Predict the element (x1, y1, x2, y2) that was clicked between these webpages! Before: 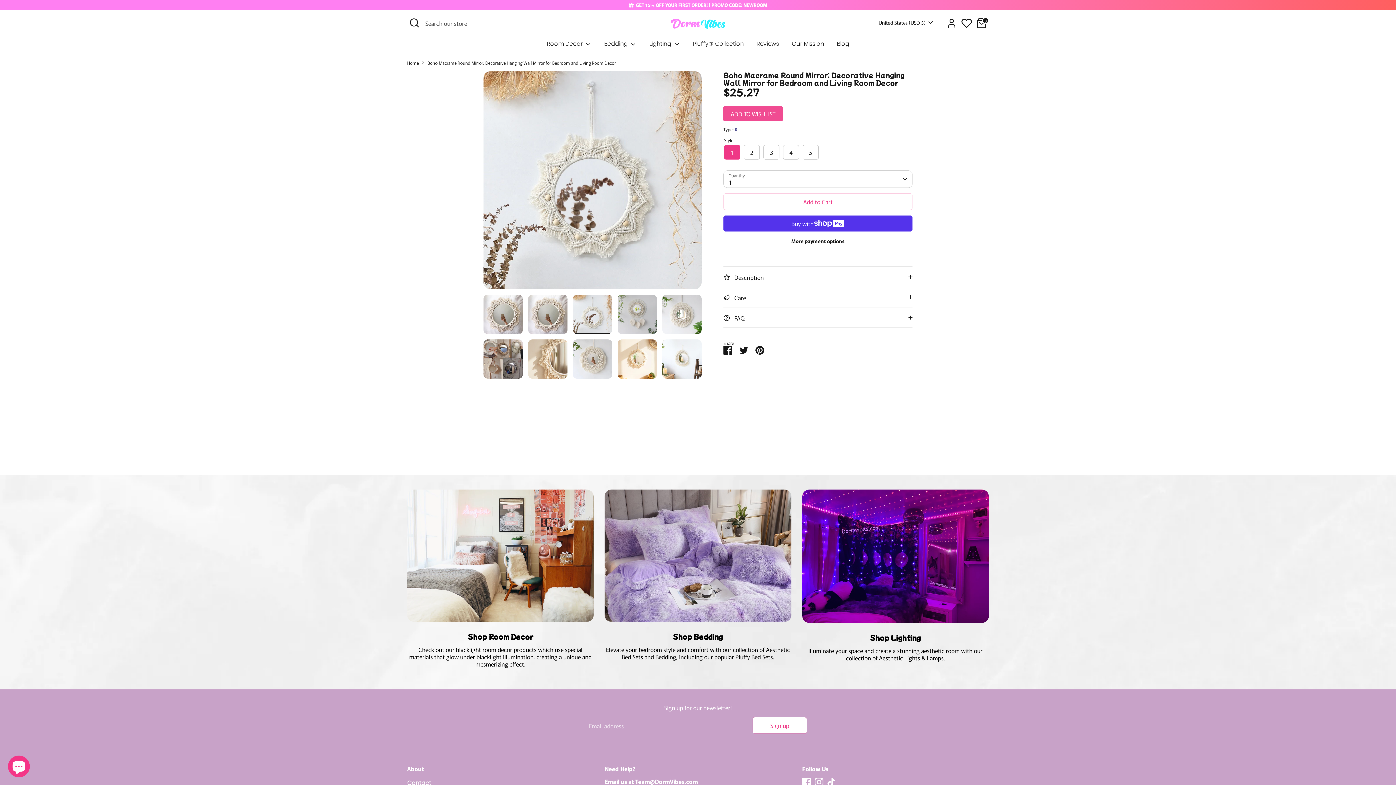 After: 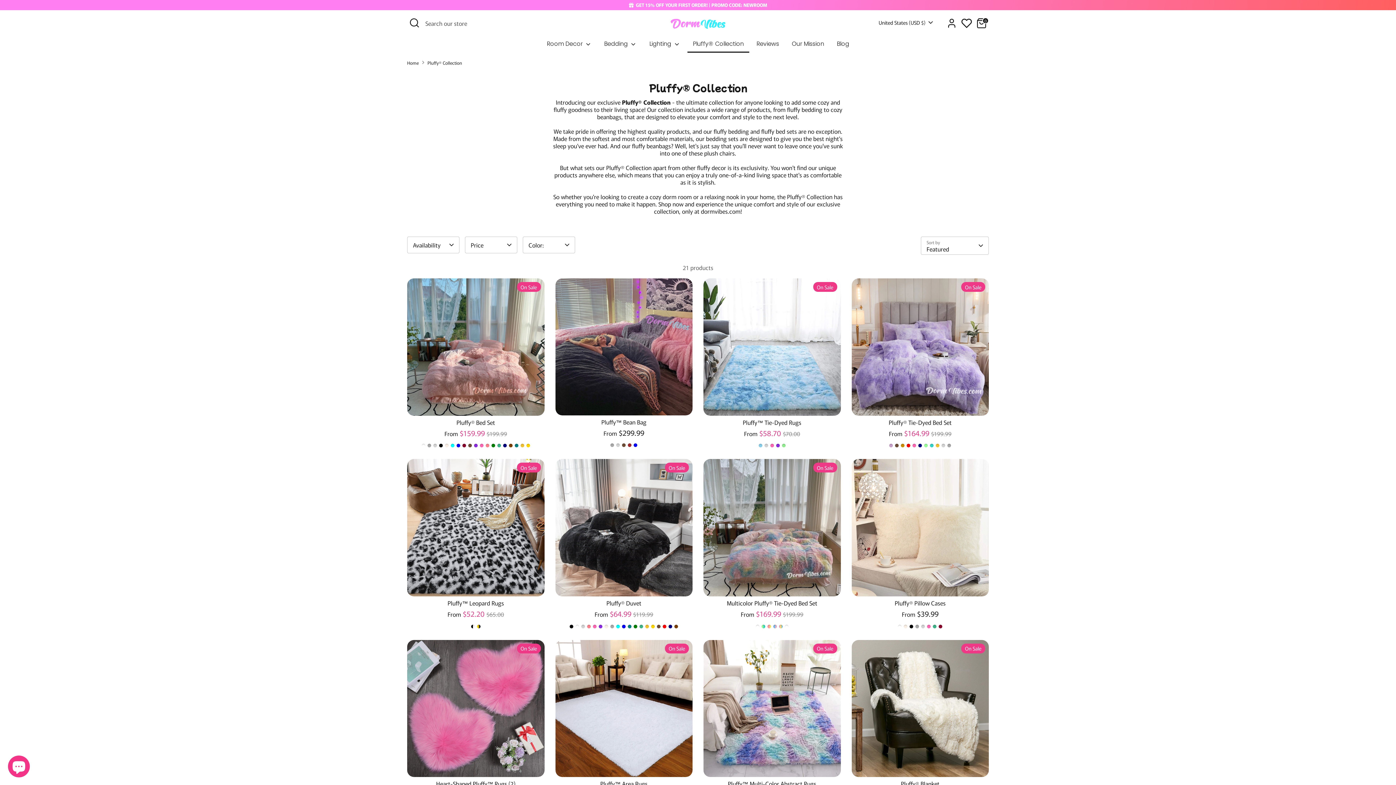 Action: label: Pluffy® Collection bbox: (687, 39, 749, 52)